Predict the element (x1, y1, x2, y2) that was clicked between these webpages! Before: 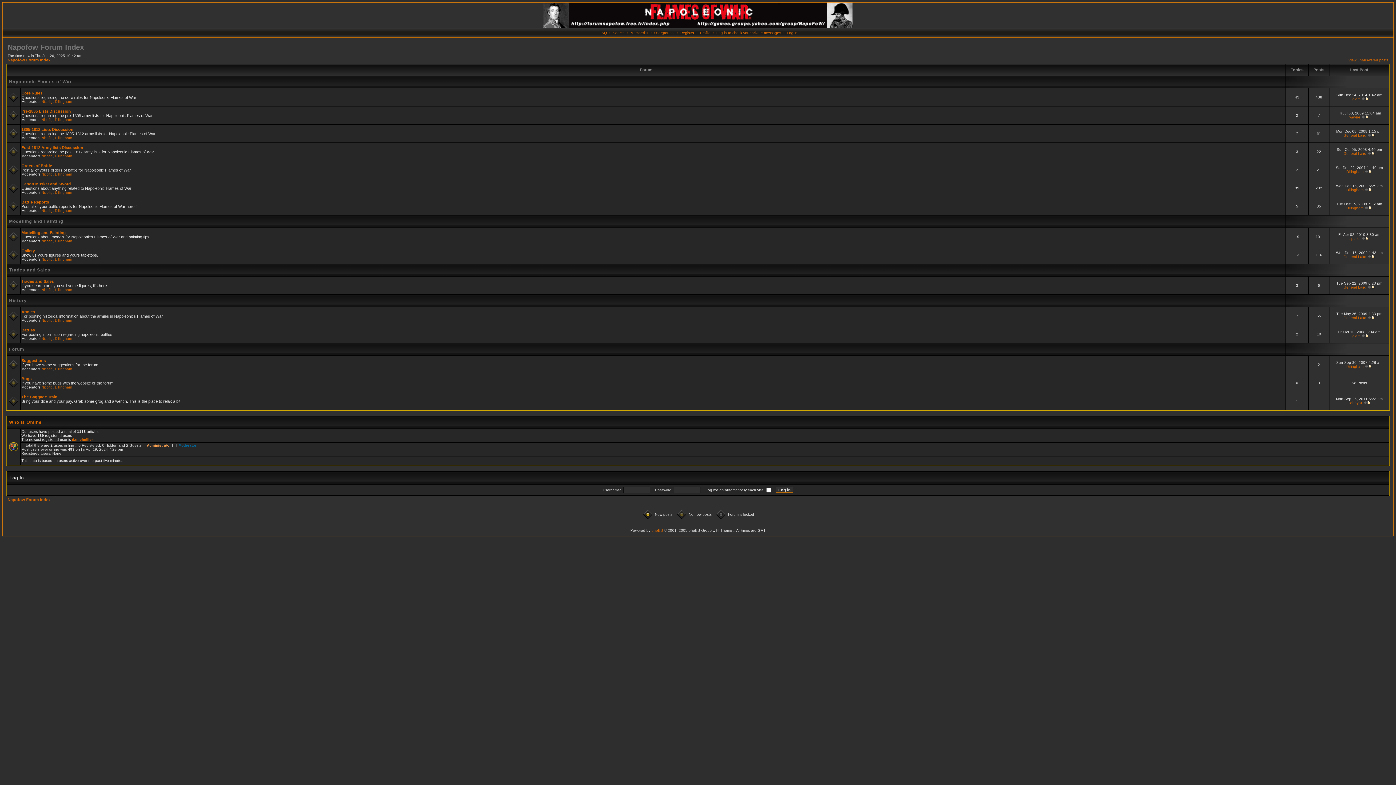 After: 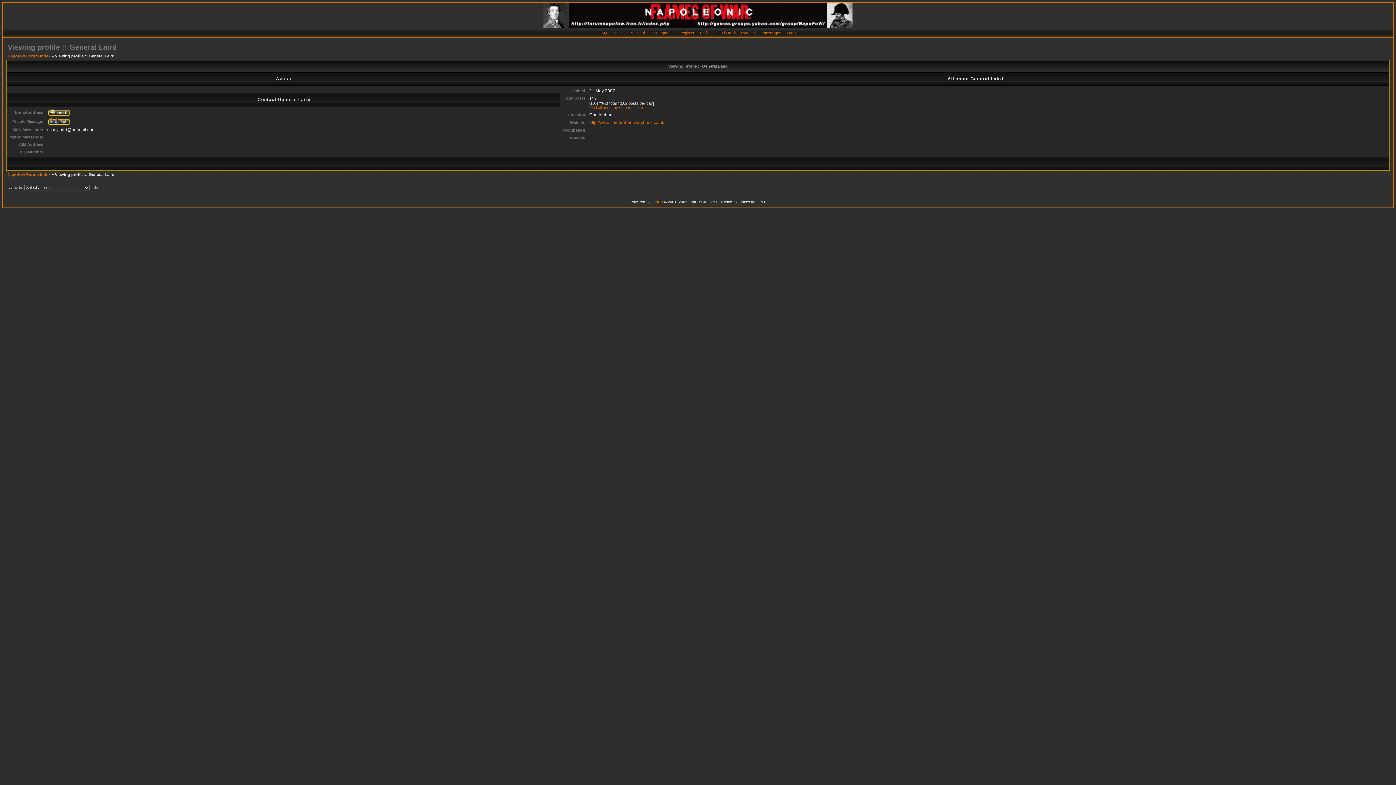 Action: bbox: (1343, 133, 1366, 137) label: General Laird